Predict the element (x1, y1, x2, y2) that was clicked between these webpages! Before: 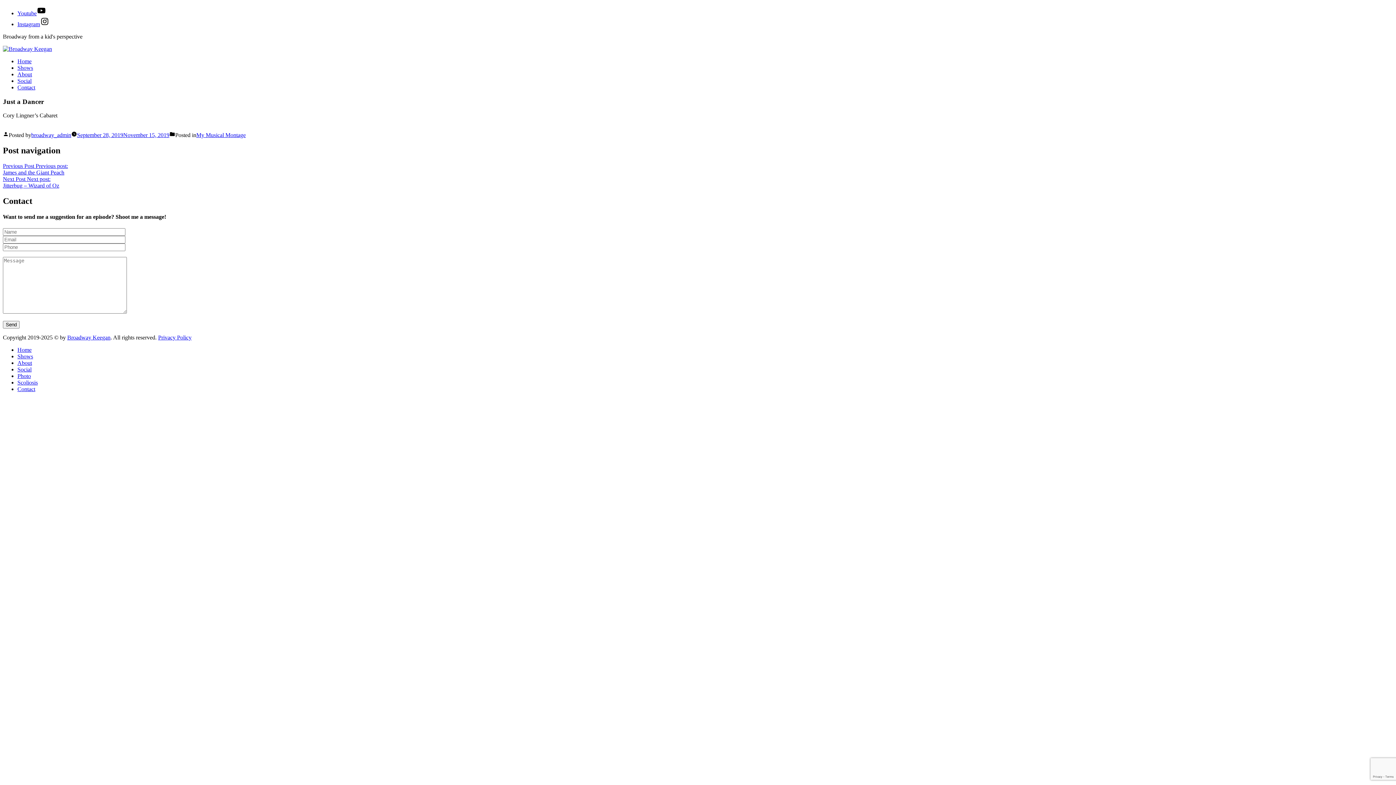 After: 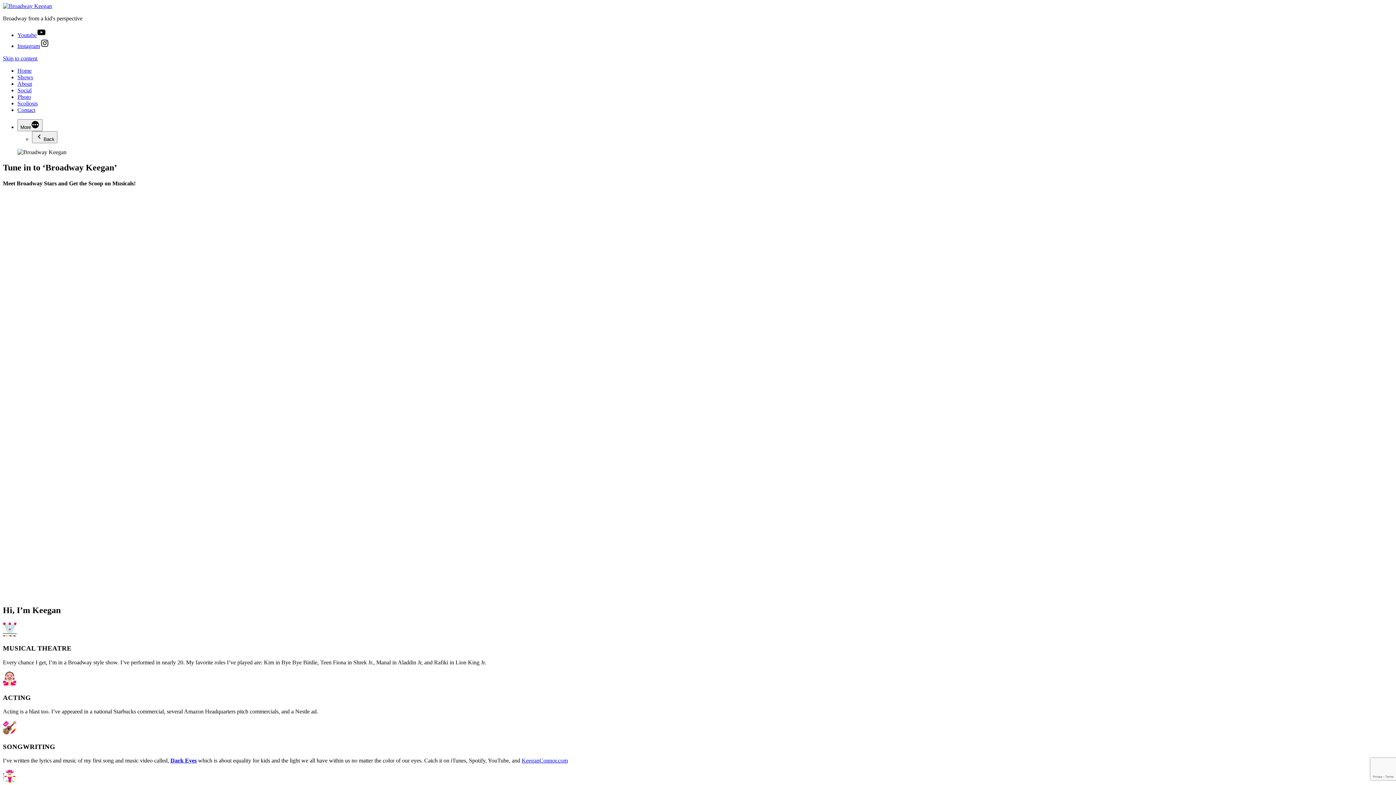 Action: bbox: (17, 346, 31, 352) label: Home